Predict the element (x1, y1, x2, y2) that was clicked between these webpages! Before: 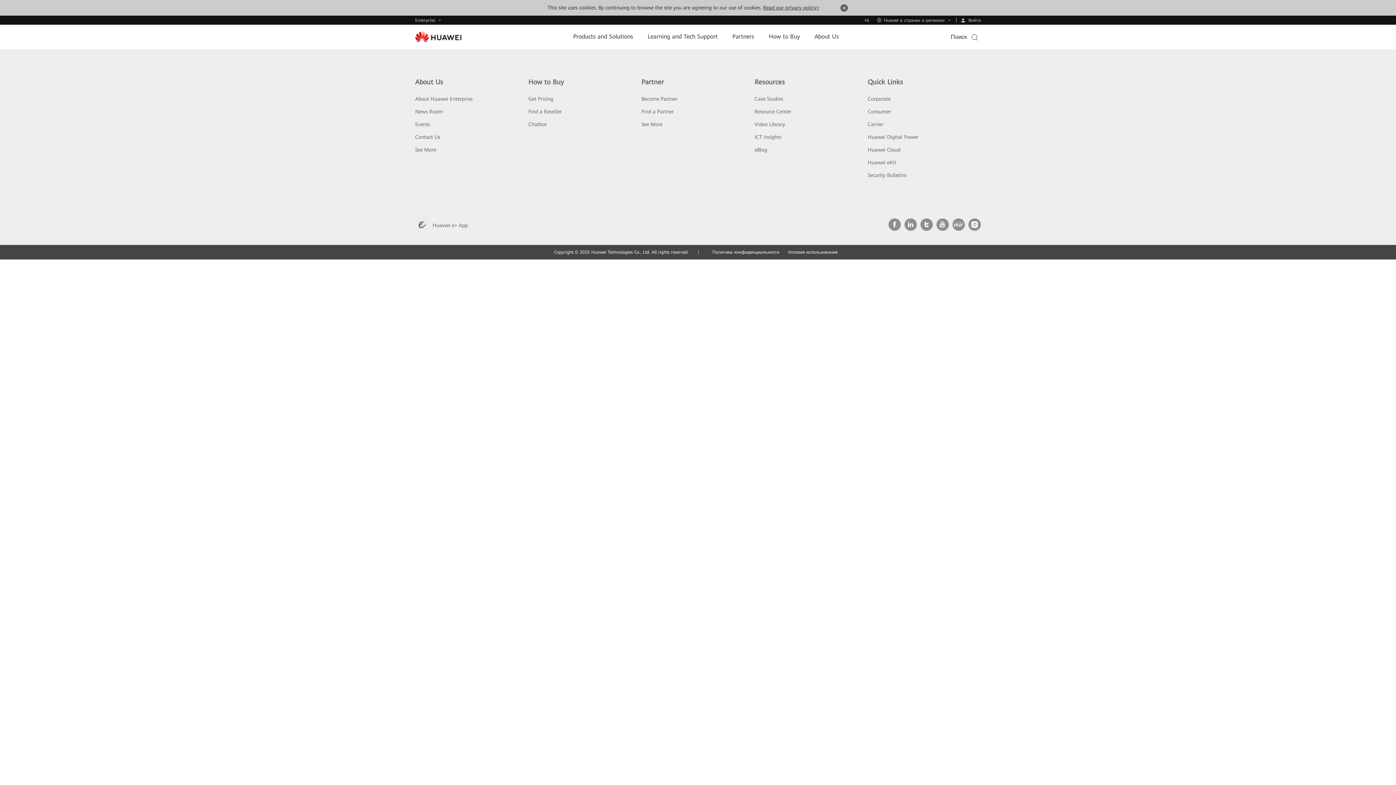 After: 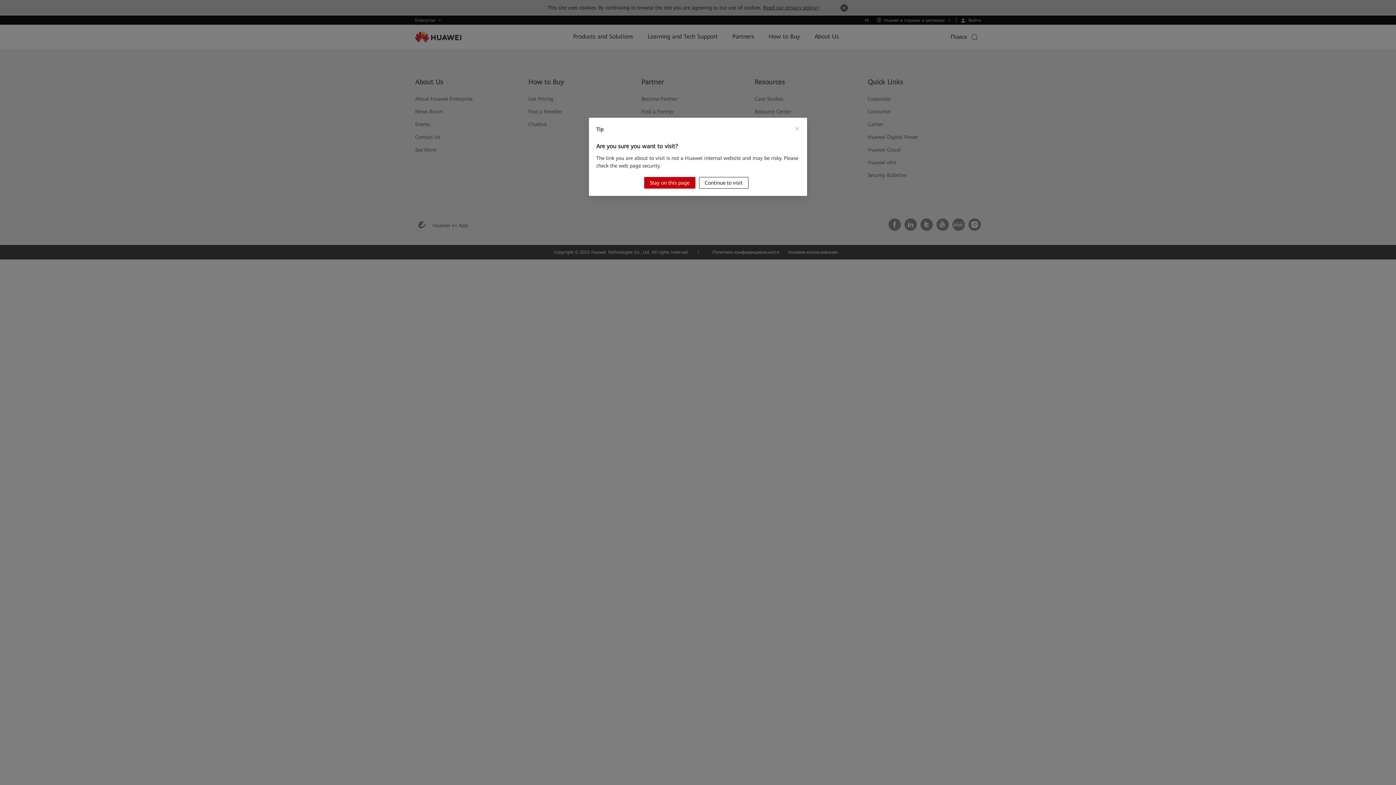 Action: bbox: (904, 176, 917, 182)